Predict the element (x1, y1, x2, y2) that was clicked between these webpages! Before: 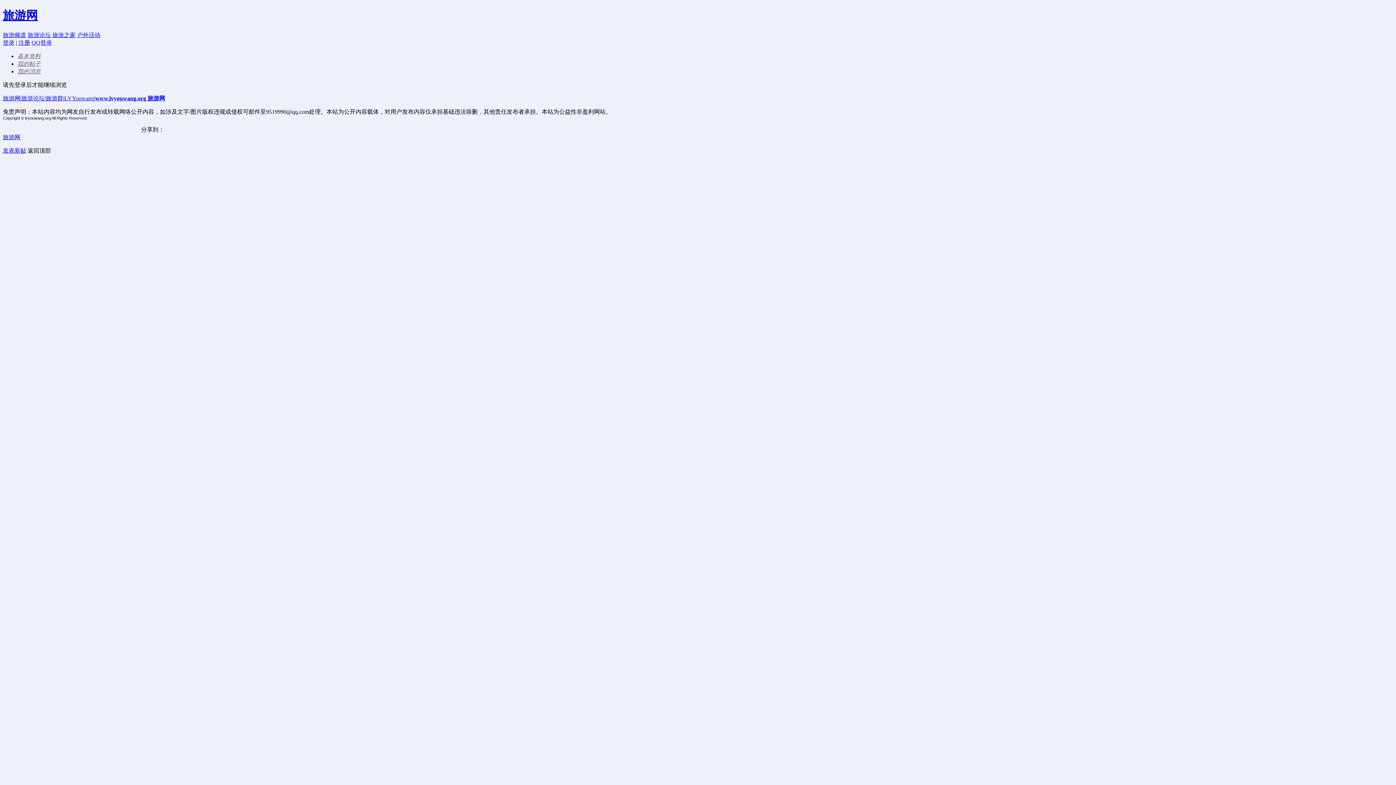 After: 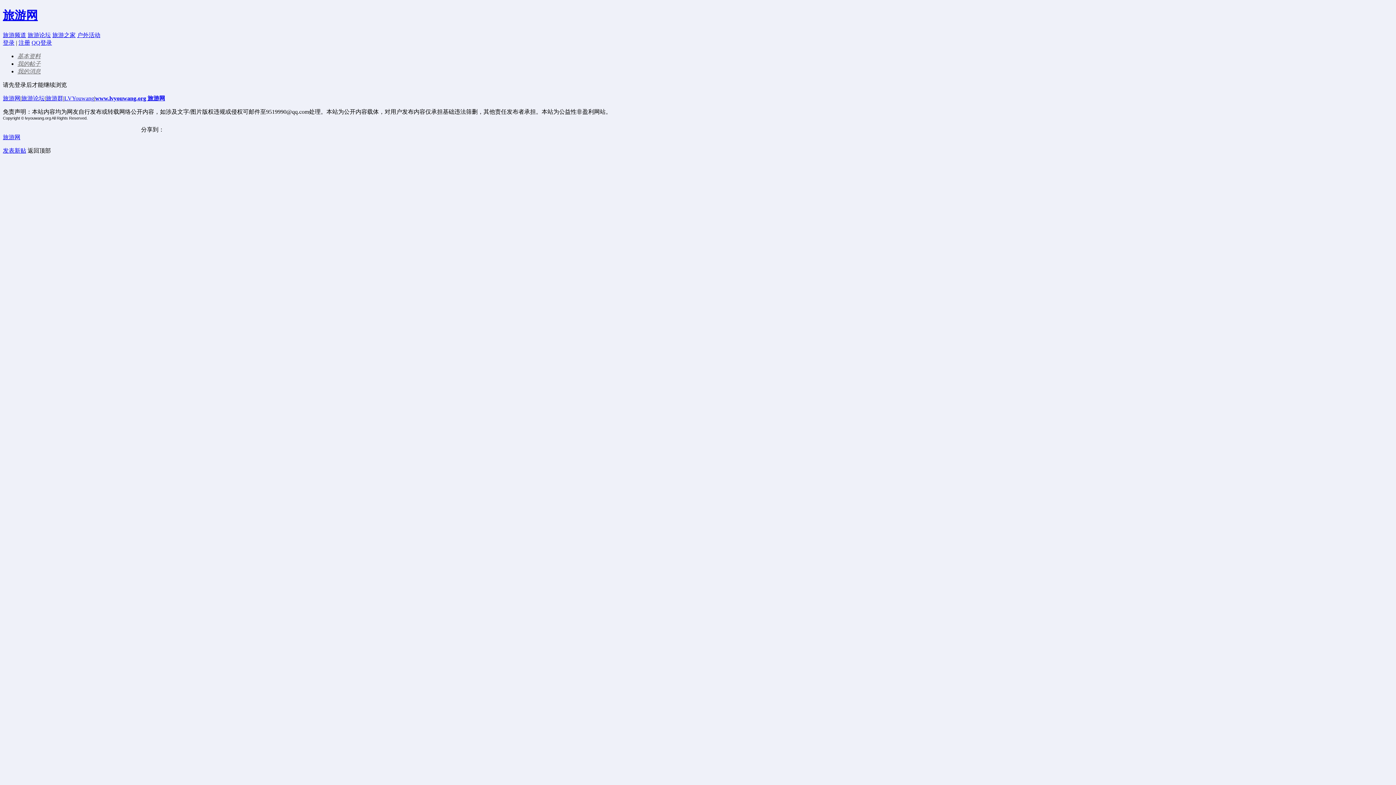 Action: label: www.lvyouwang.org 旅游网 bbox: (95, 95, 165, 101)